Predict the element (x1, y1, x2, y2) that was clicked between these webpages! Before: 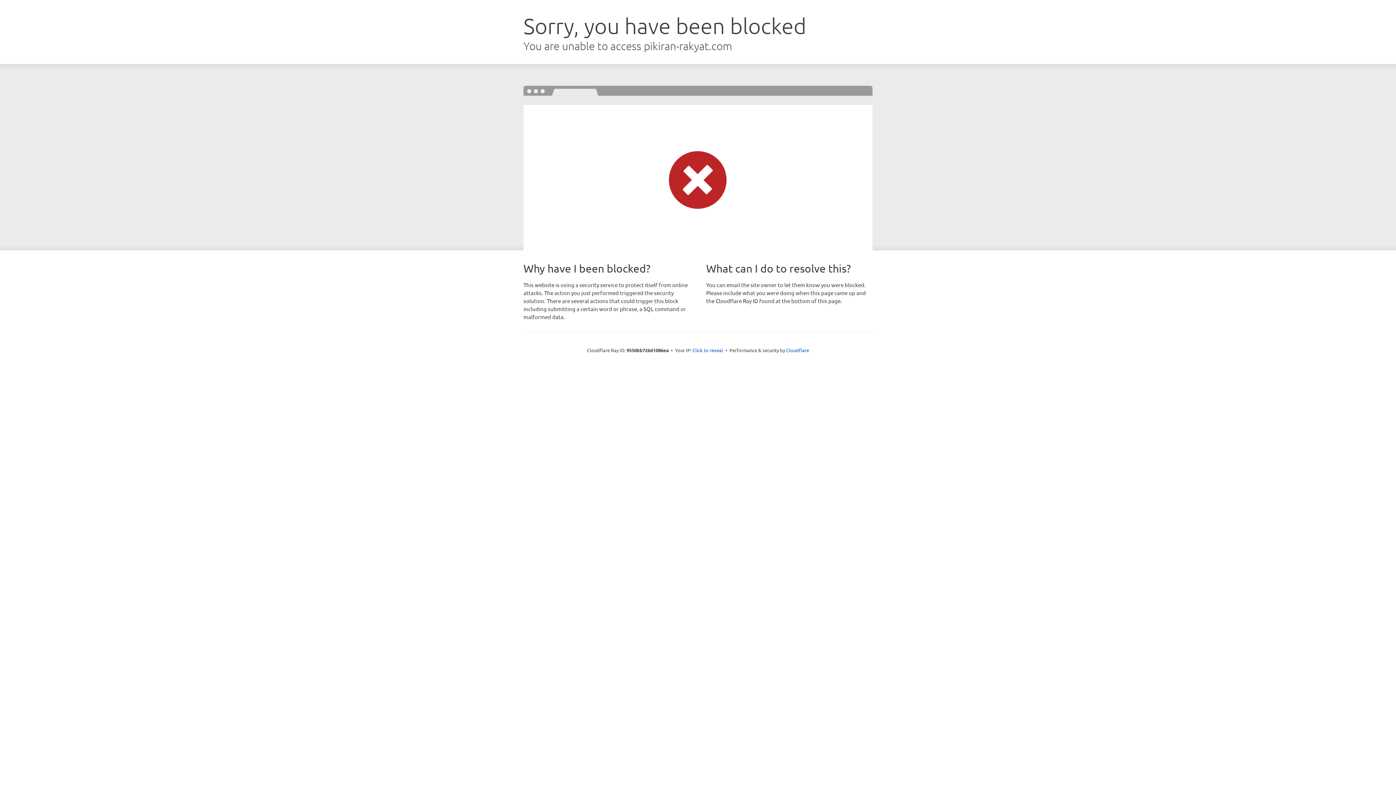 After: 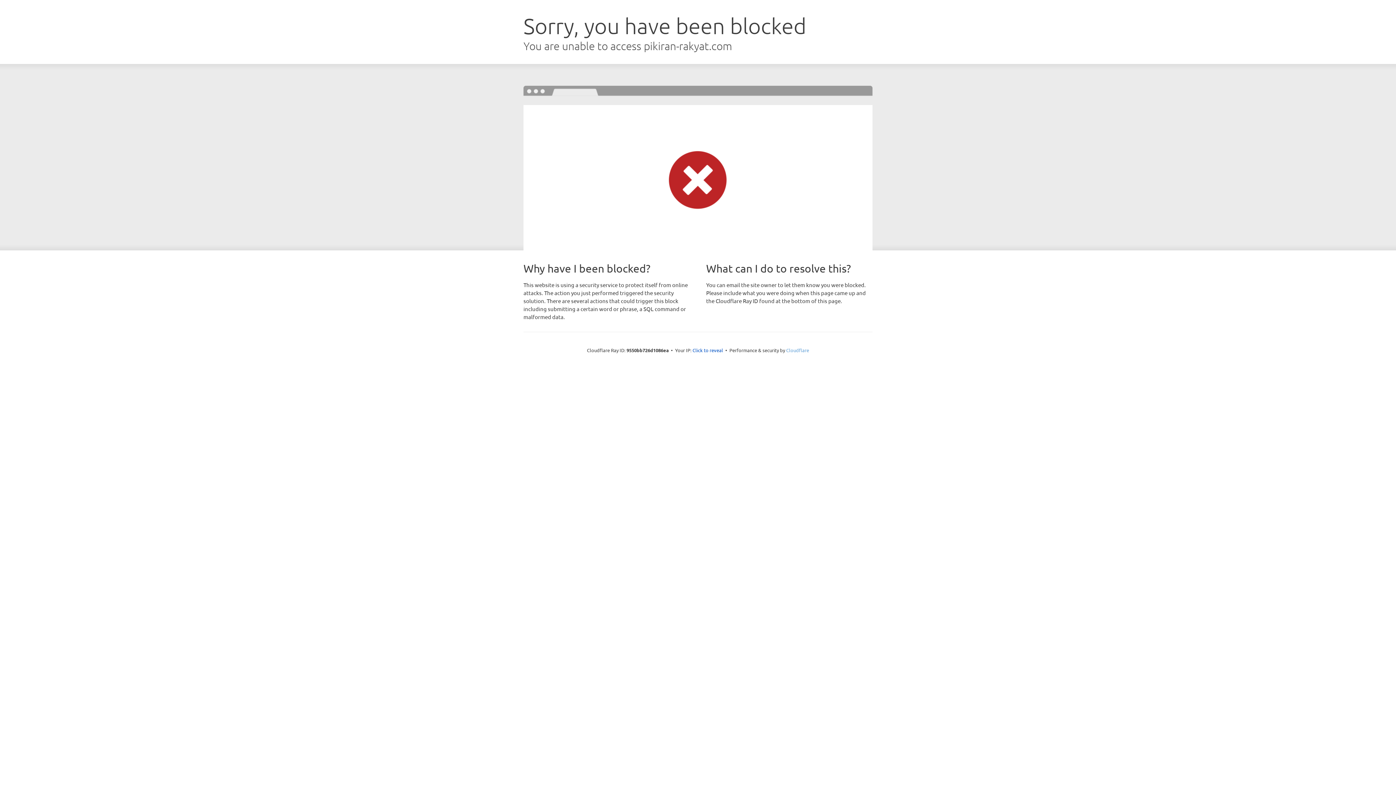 Action: label: Cloudflare bbox: (786, 347, 809, 353)